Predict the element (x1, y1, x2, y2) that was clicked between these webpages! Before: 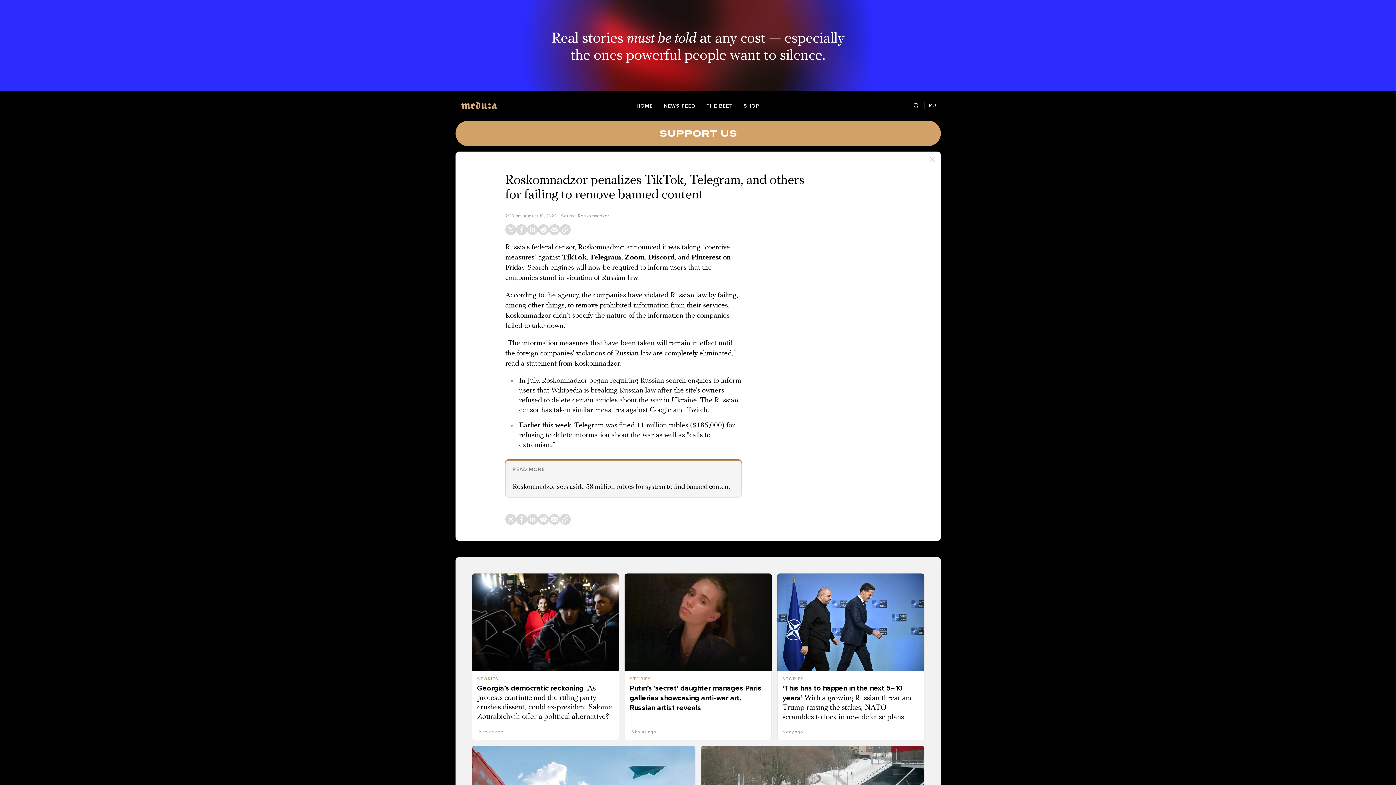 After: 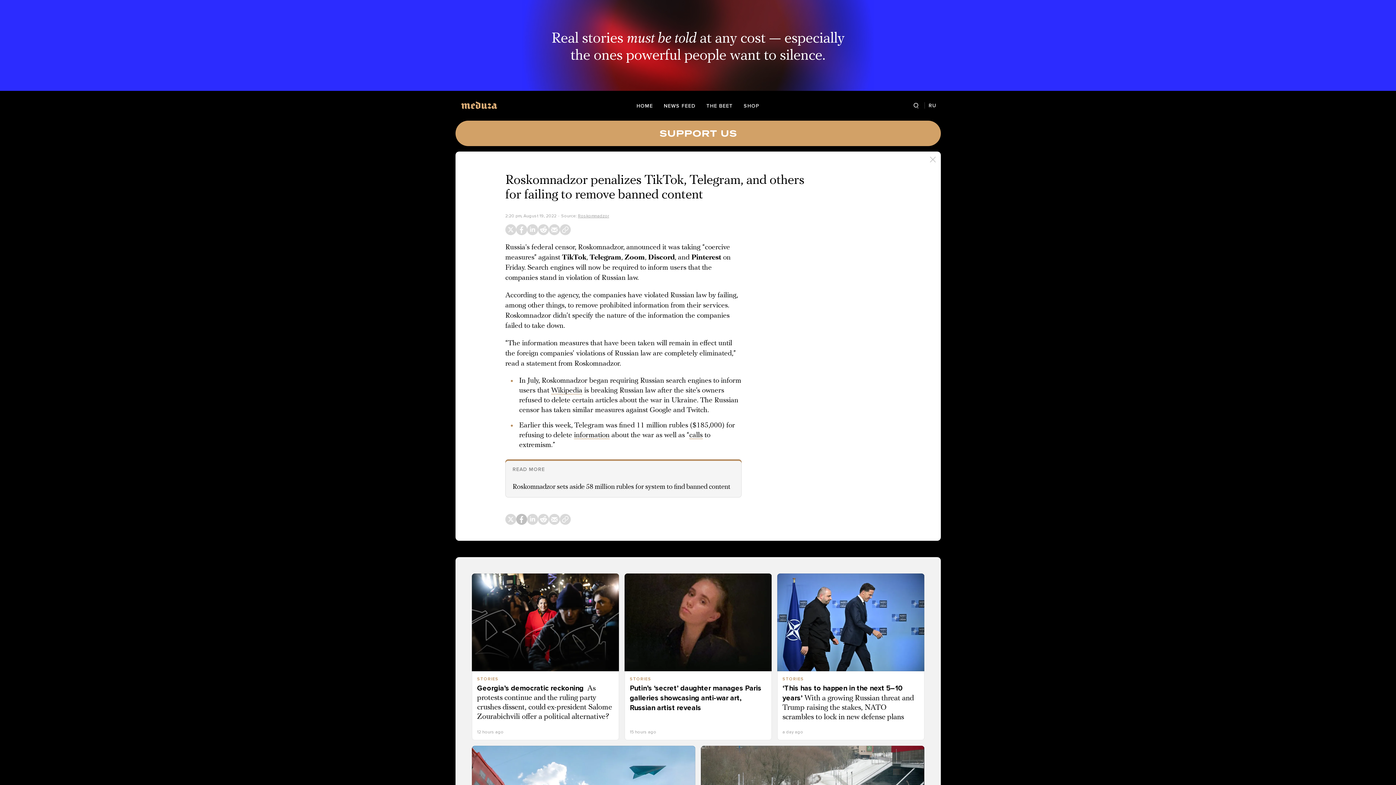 Action: bbox: (516, 514, 527, 525)